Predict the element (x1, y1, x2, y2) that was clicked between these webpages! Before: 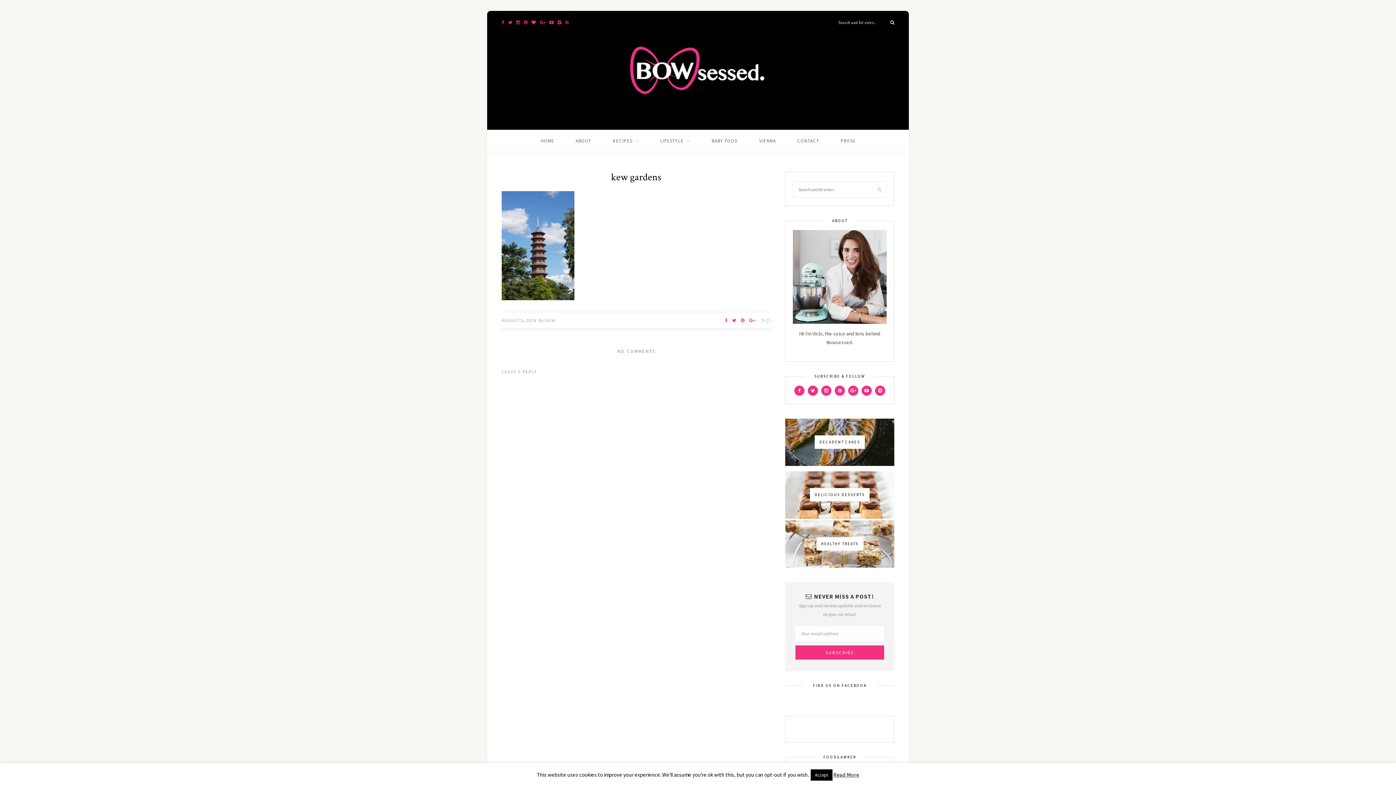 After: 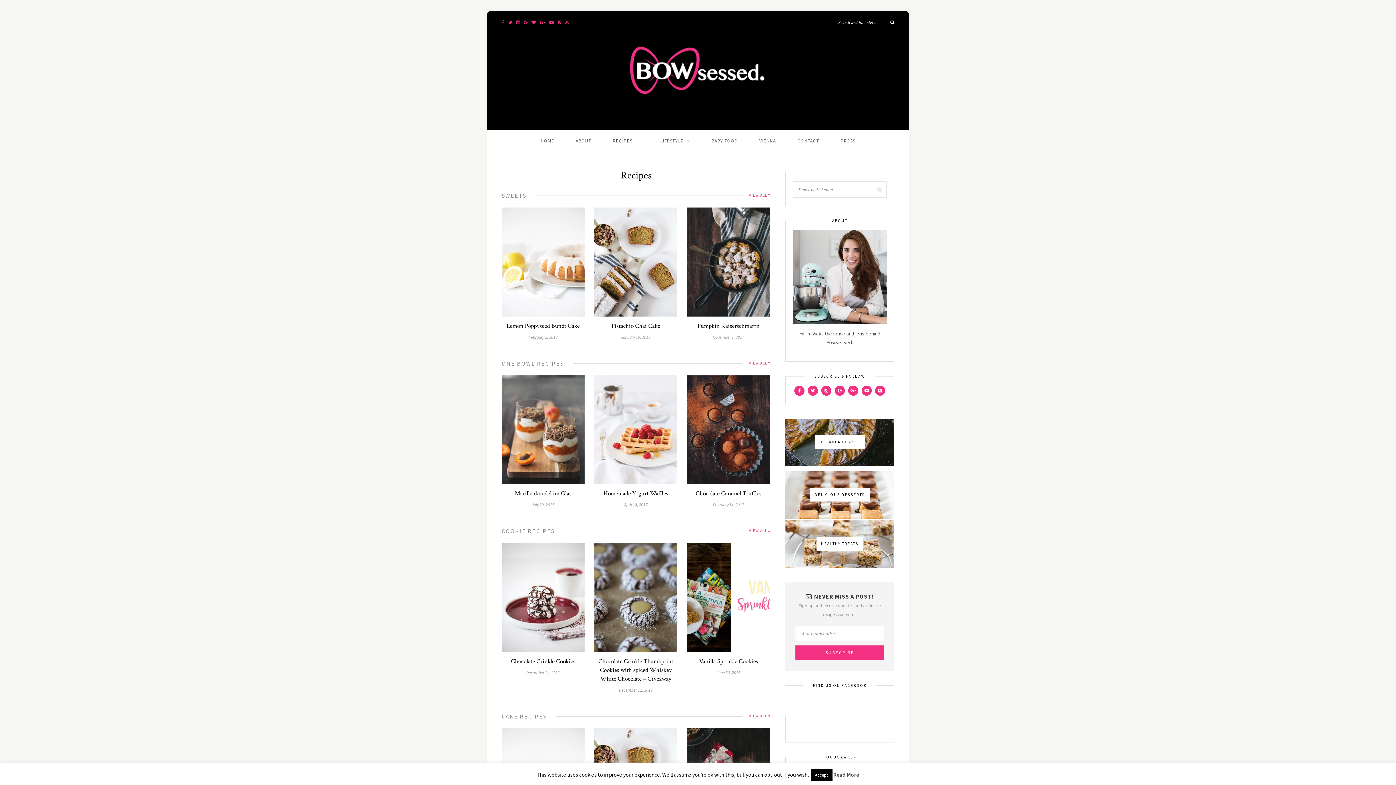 Action: bbox: (612, 130, 639, 152) label: RECIPES